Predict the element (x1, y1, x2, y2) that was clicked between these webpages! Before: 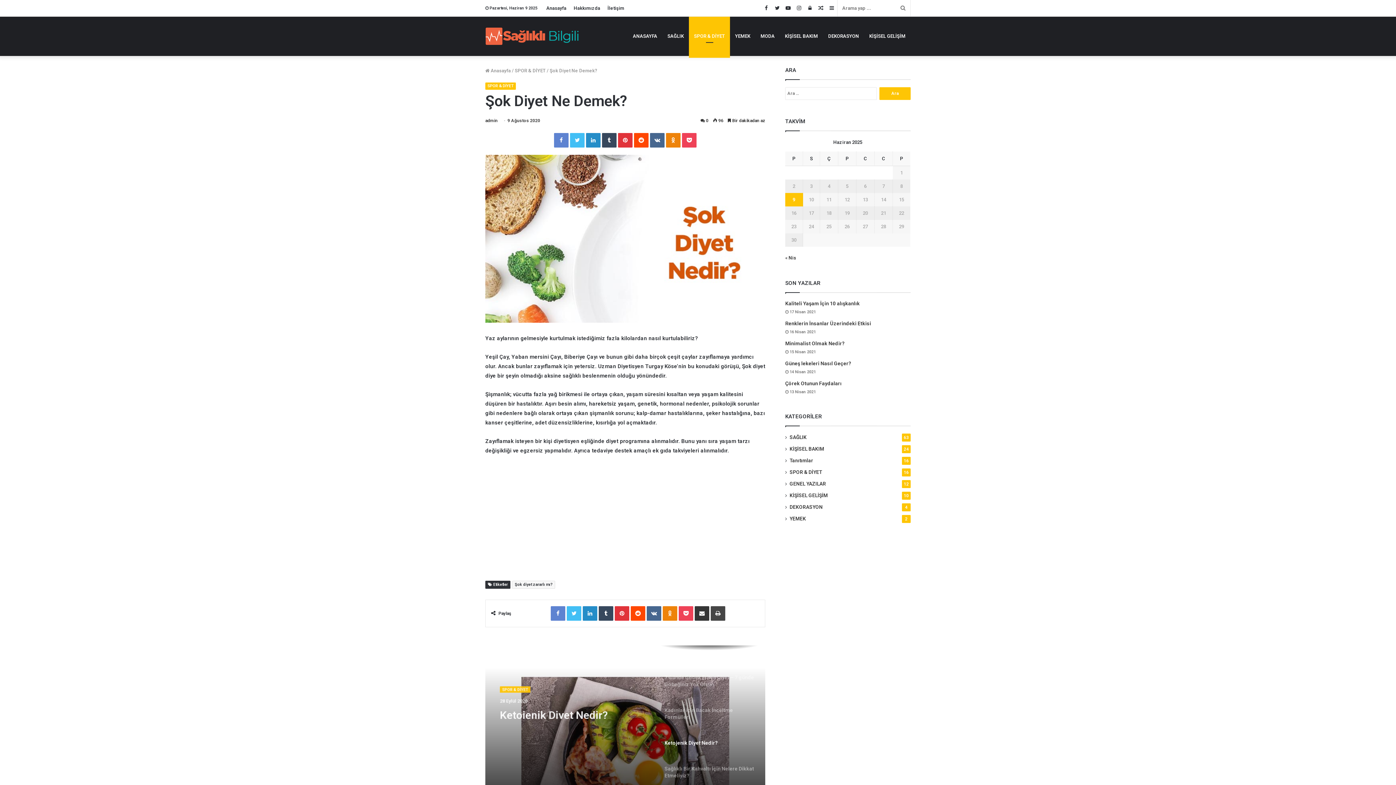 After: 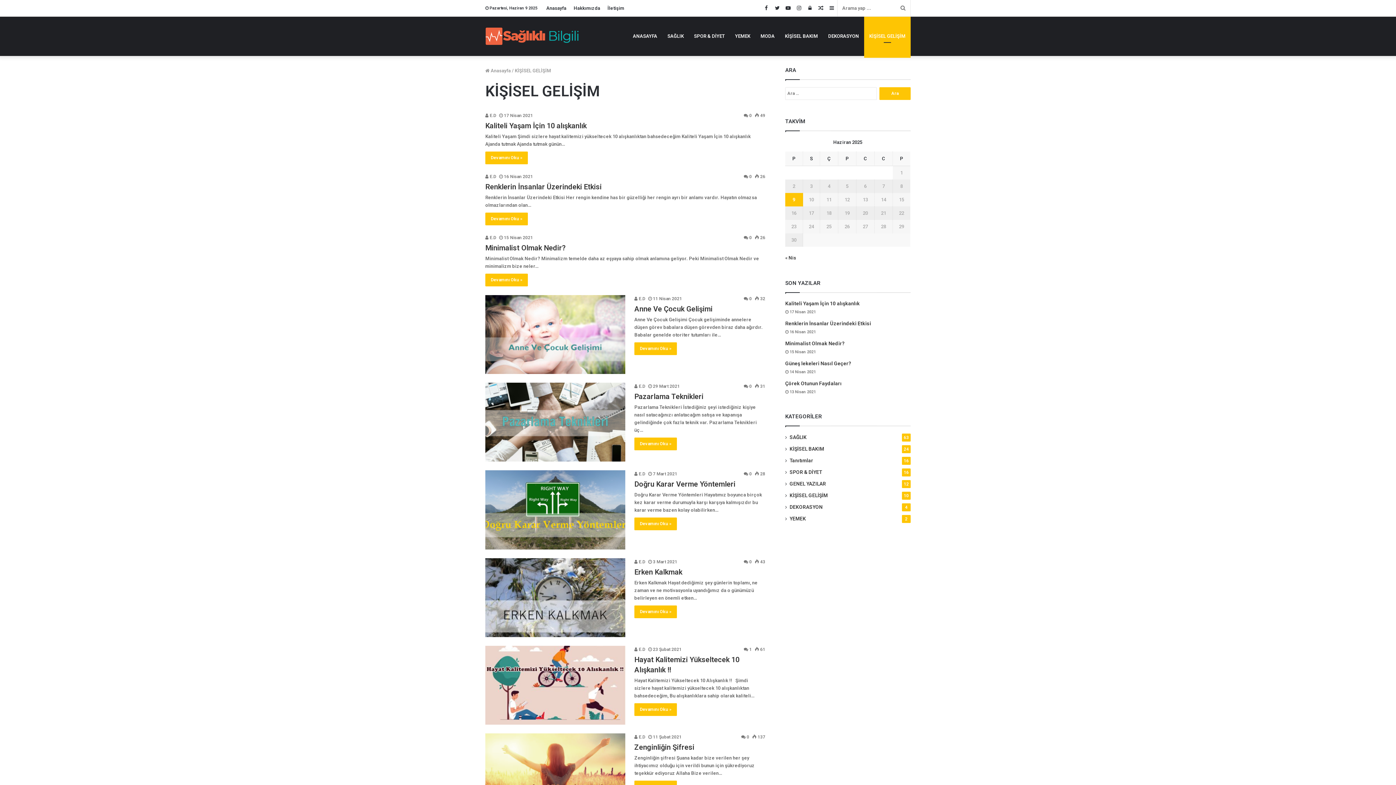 Action: bbox: (789, 491, 828, 499) label: KİŞİSEL GELİŞİM